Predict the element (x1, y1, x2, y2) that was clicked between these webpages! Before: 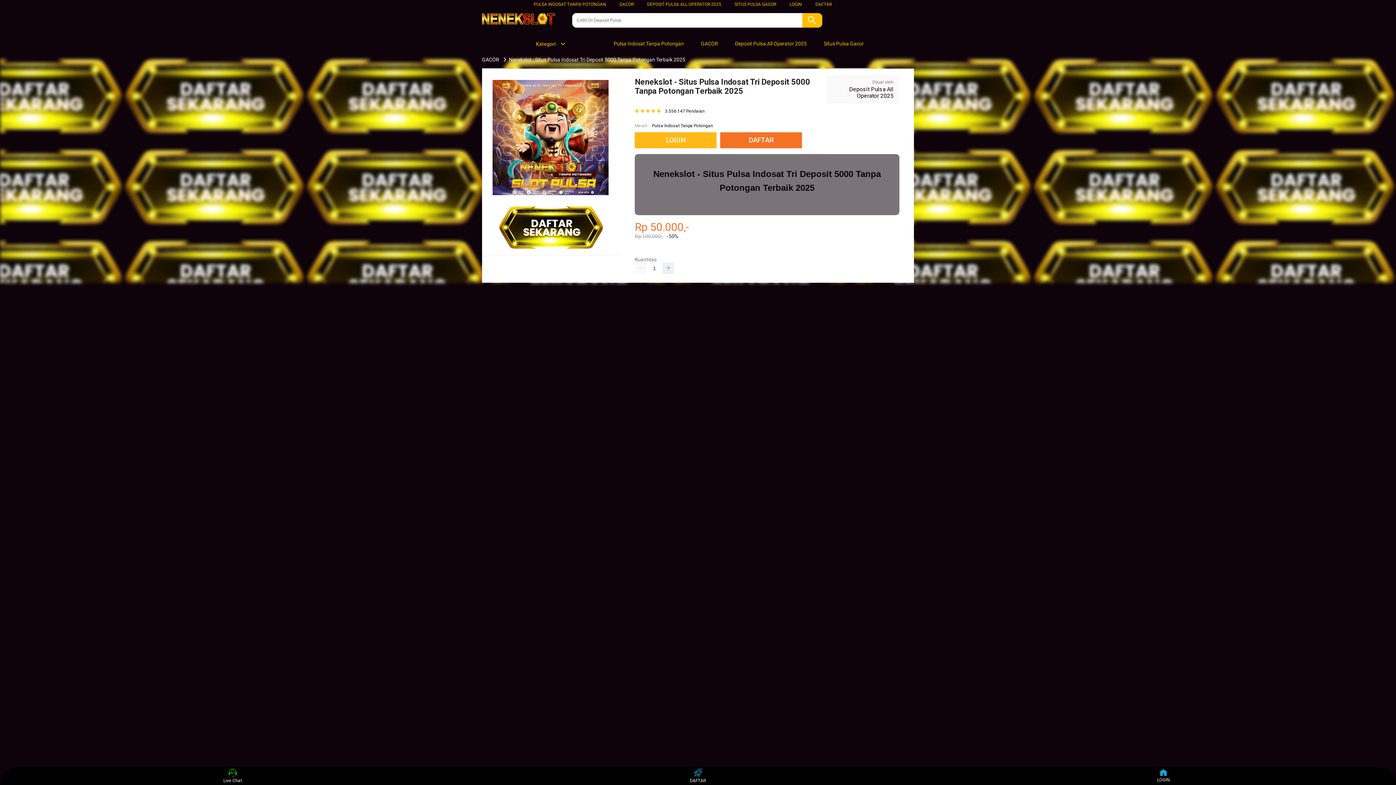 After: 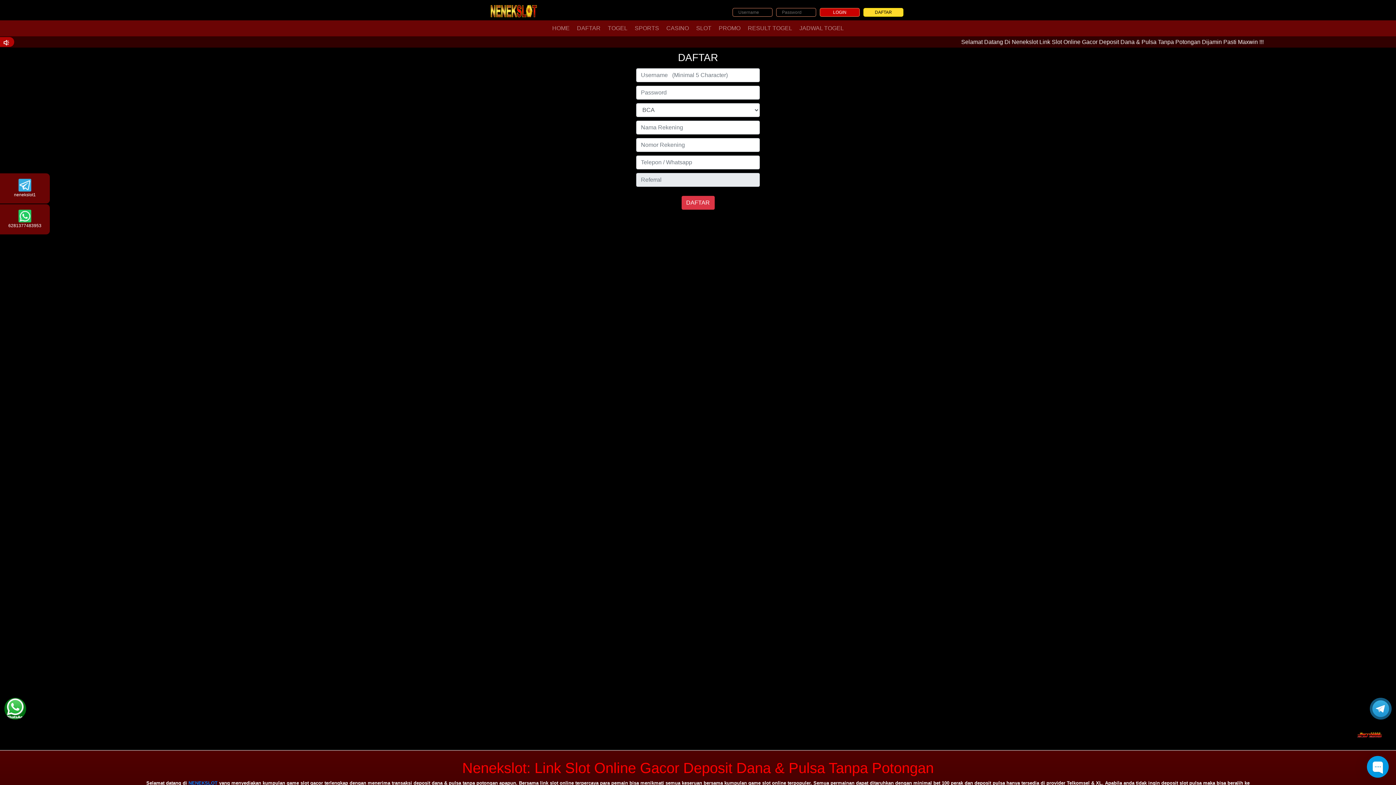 Action: bbox: (720, 132, 802, 148) label: DAFTAR